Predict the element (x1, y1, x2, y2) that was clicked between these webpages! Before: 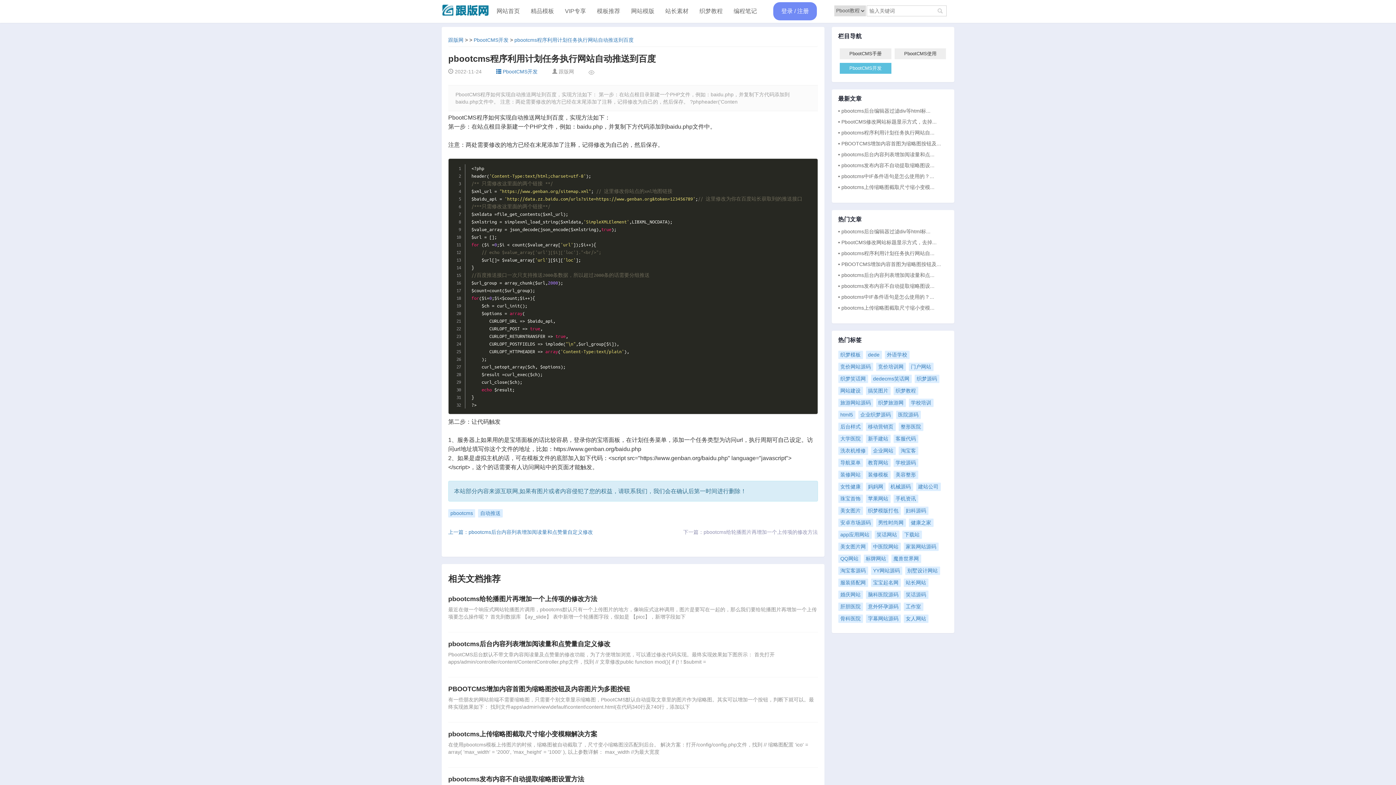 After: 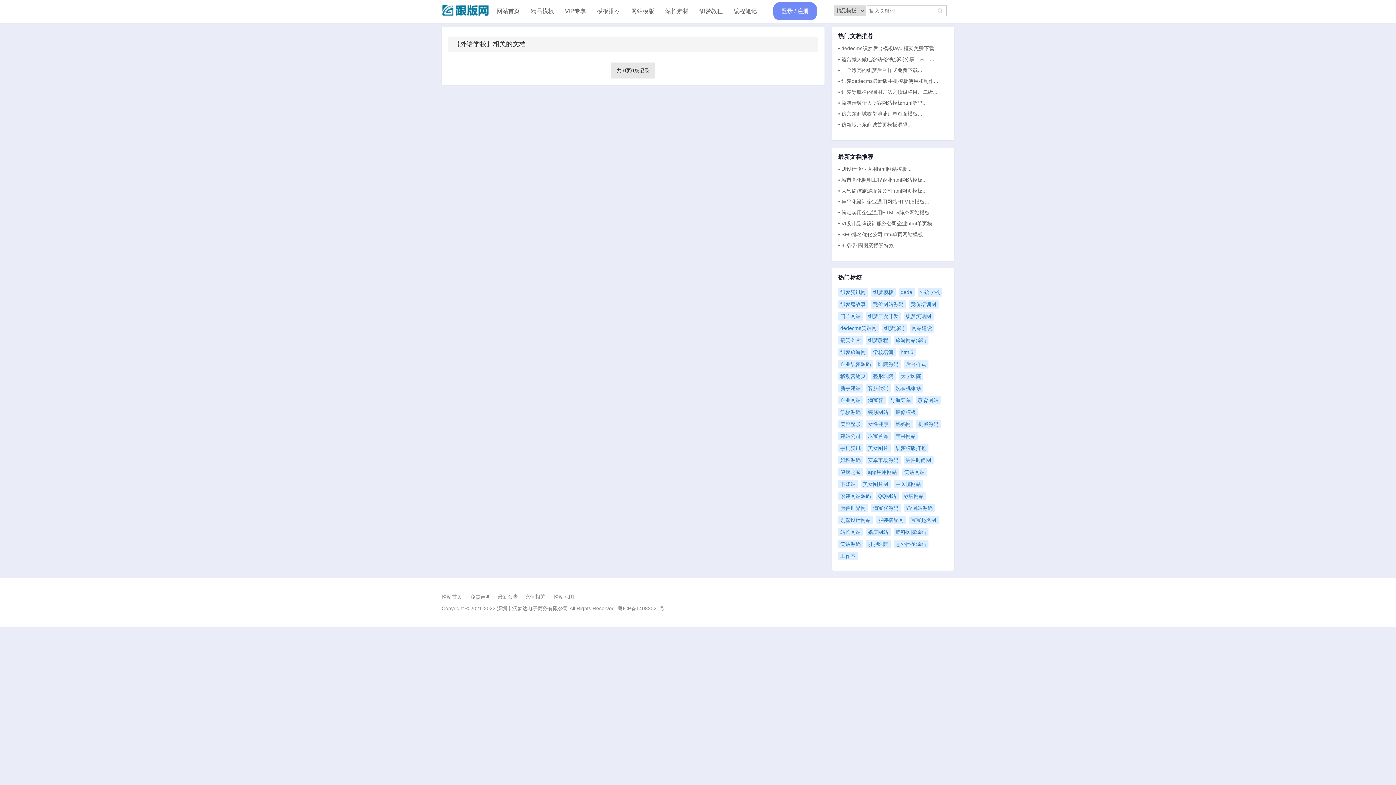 Action: bbox: (884, 350, 909, 359) label: 外语学校